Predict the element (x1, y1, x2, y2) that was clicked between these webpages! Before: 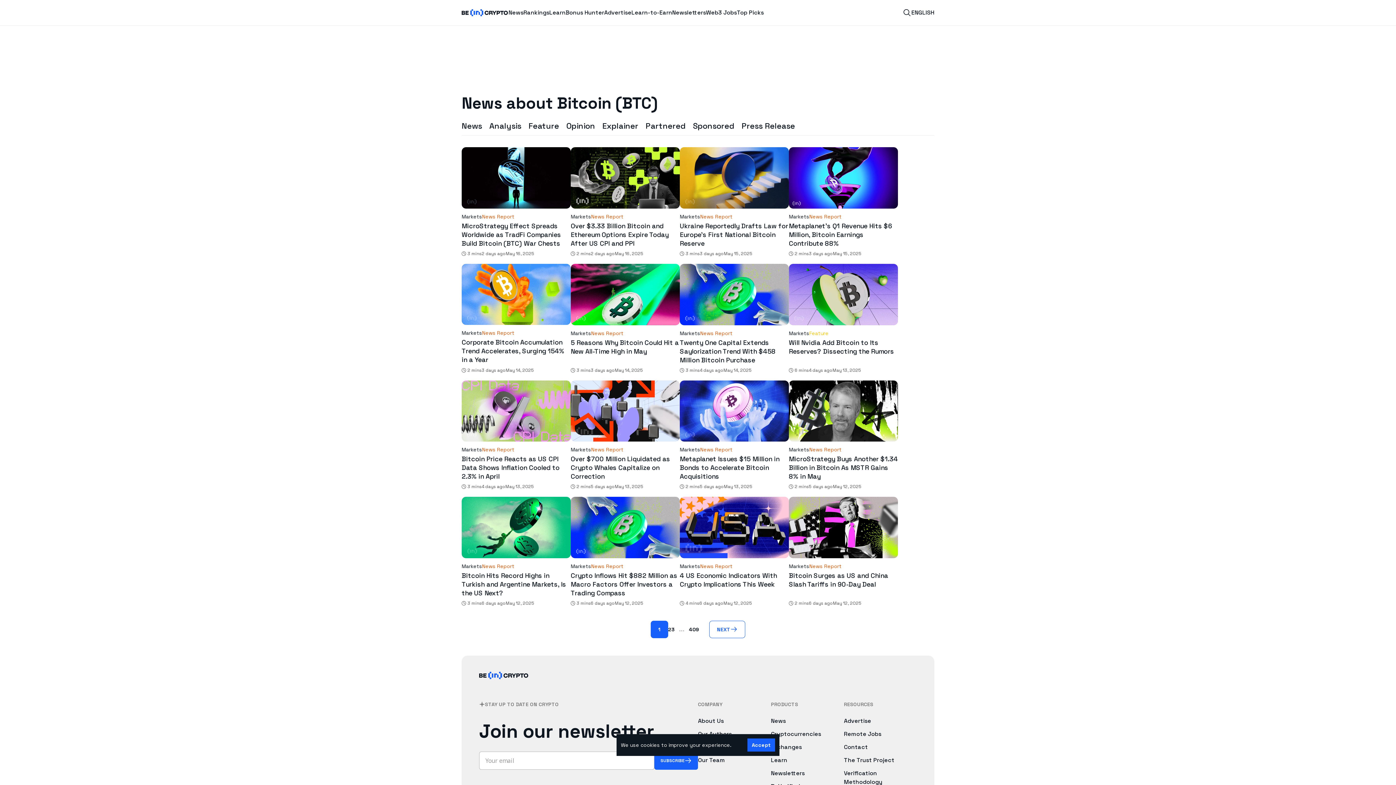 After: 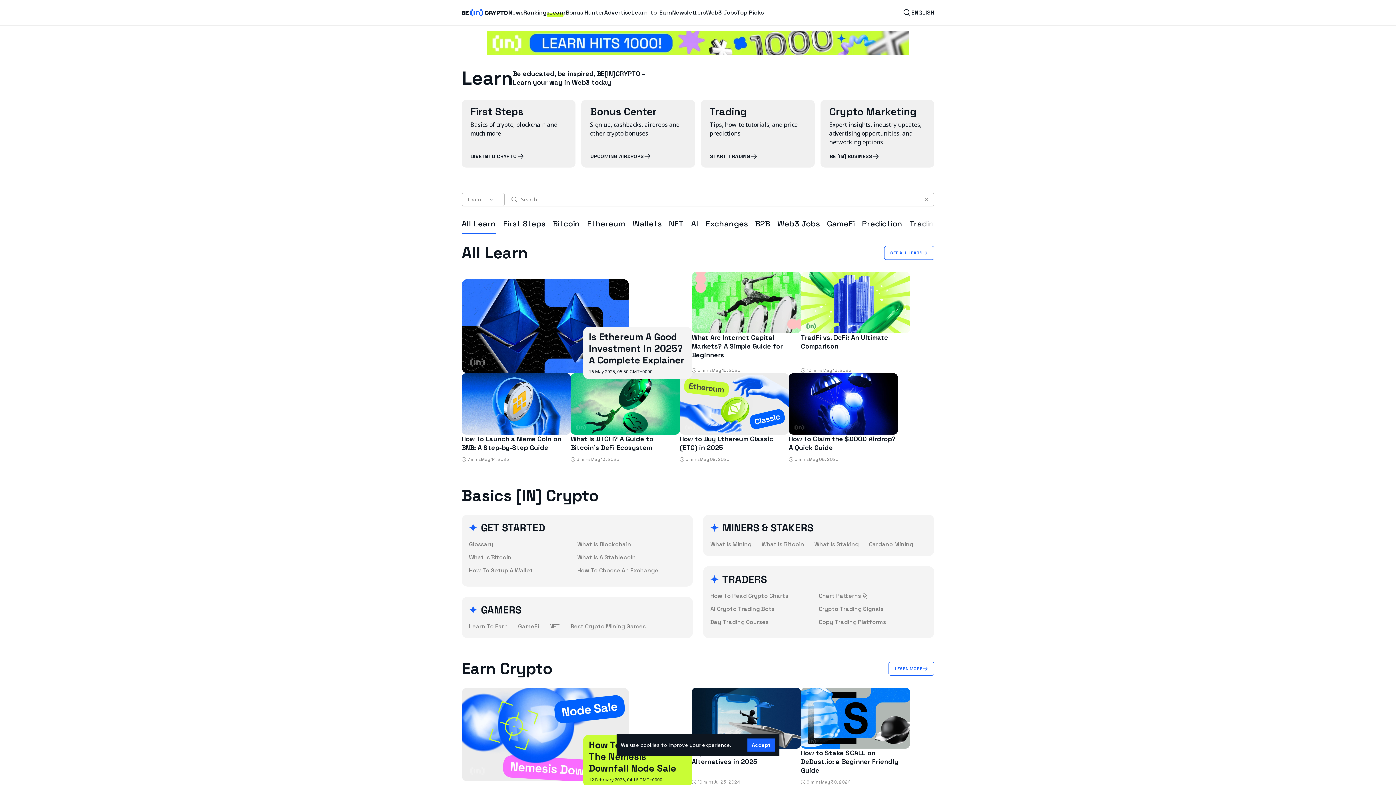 Action: bbox: (549, 8, 565, 17) label: Learn